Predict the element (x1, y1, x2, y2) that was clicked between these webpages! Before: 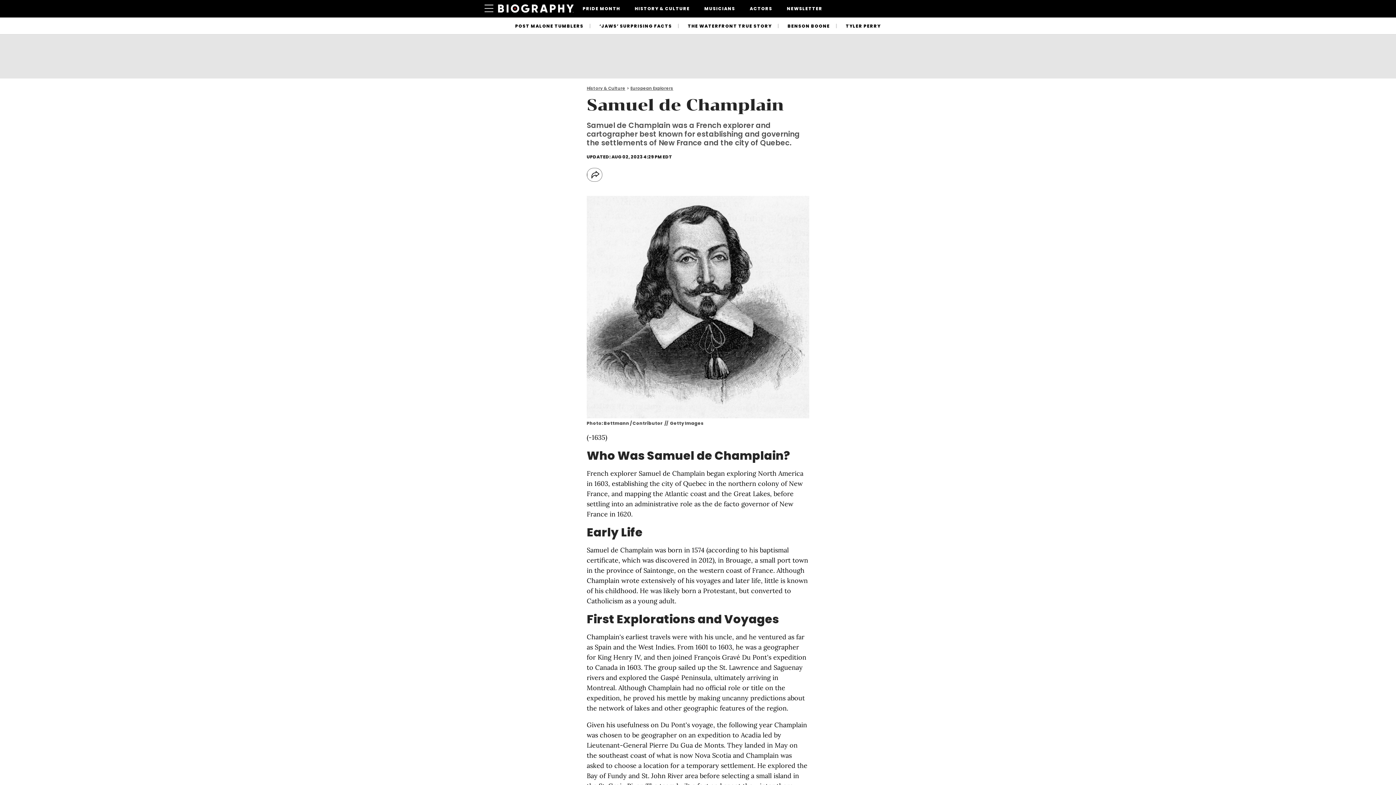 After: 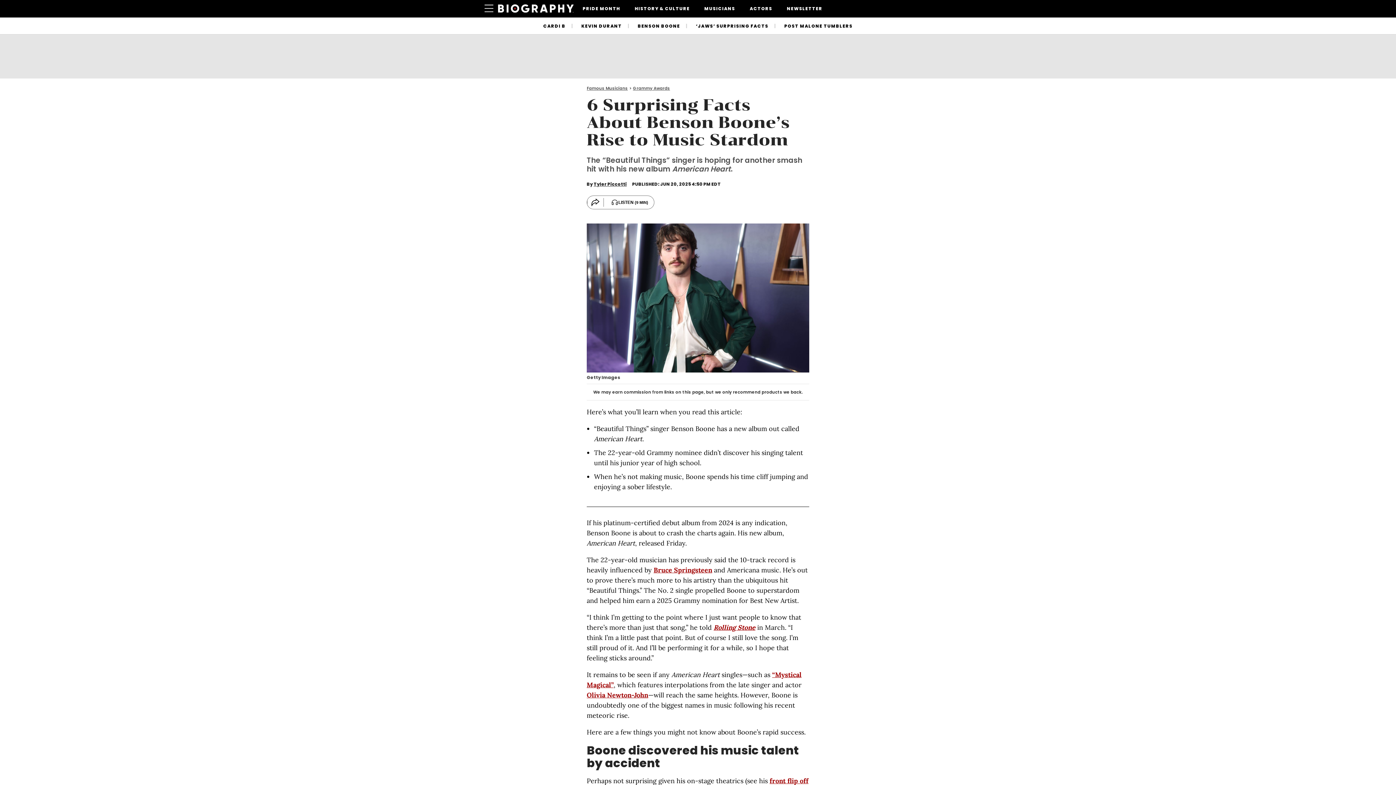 Action: bbox: (780, 17, 839, 34) label: BENSON BOONE